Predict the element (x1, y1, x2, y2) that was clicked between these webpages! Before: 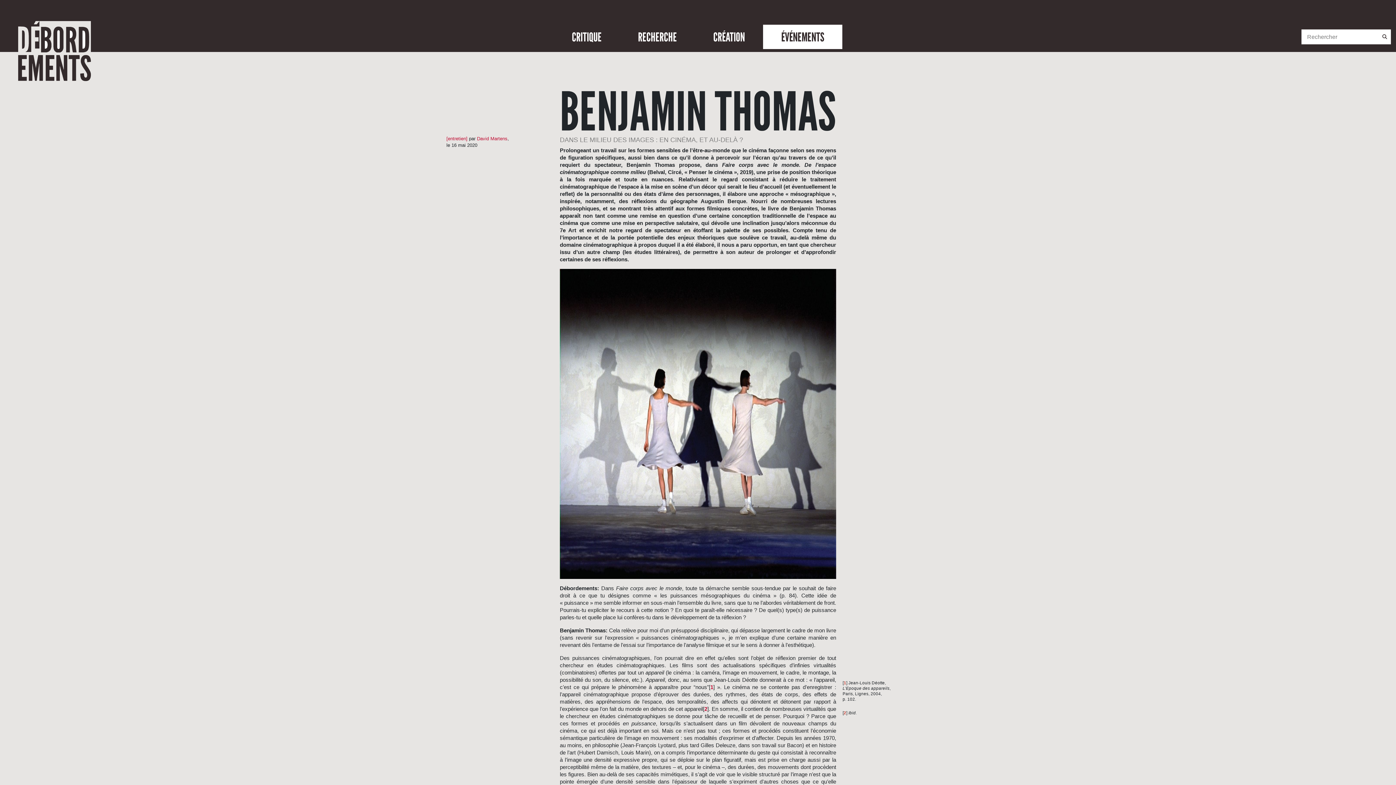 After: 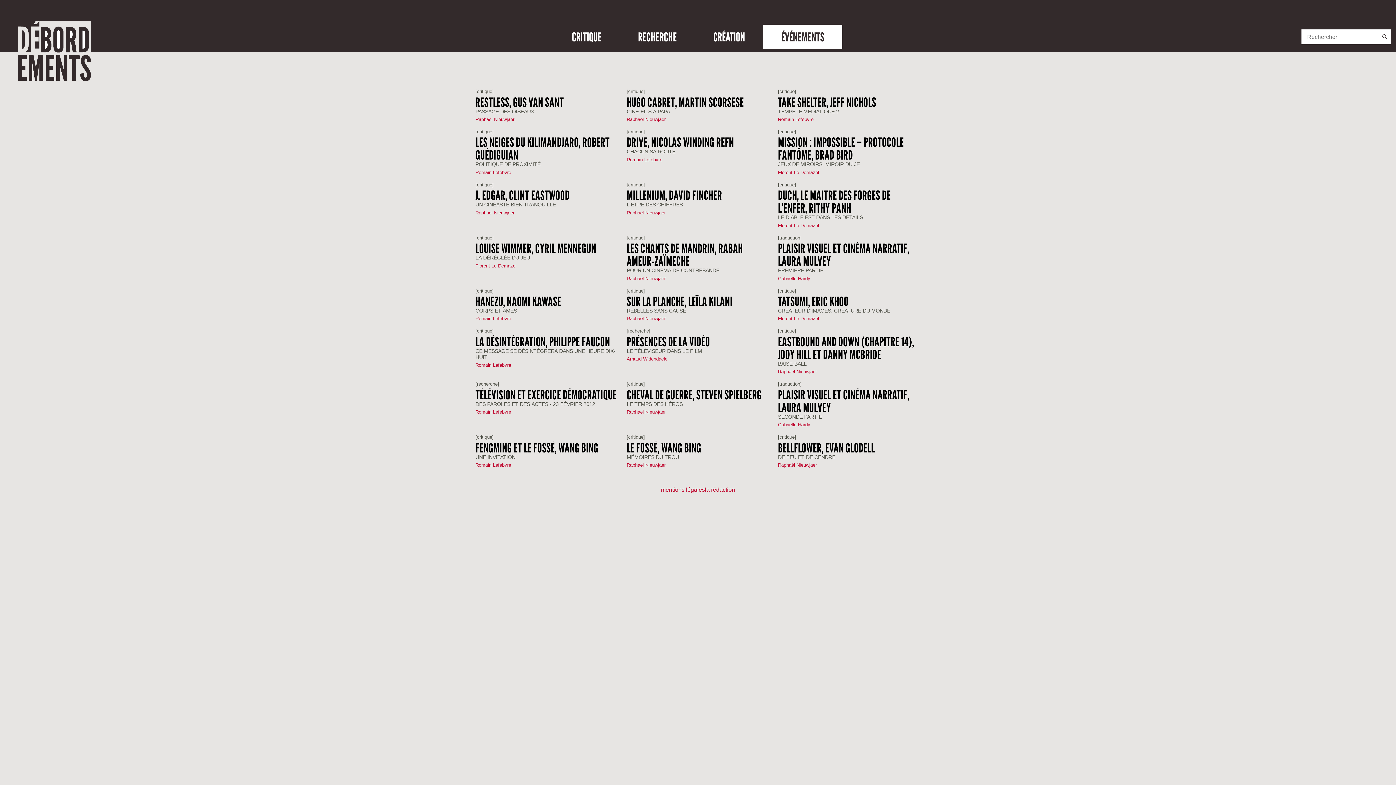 Action: bbox: (1380, 33, 1389, 40)